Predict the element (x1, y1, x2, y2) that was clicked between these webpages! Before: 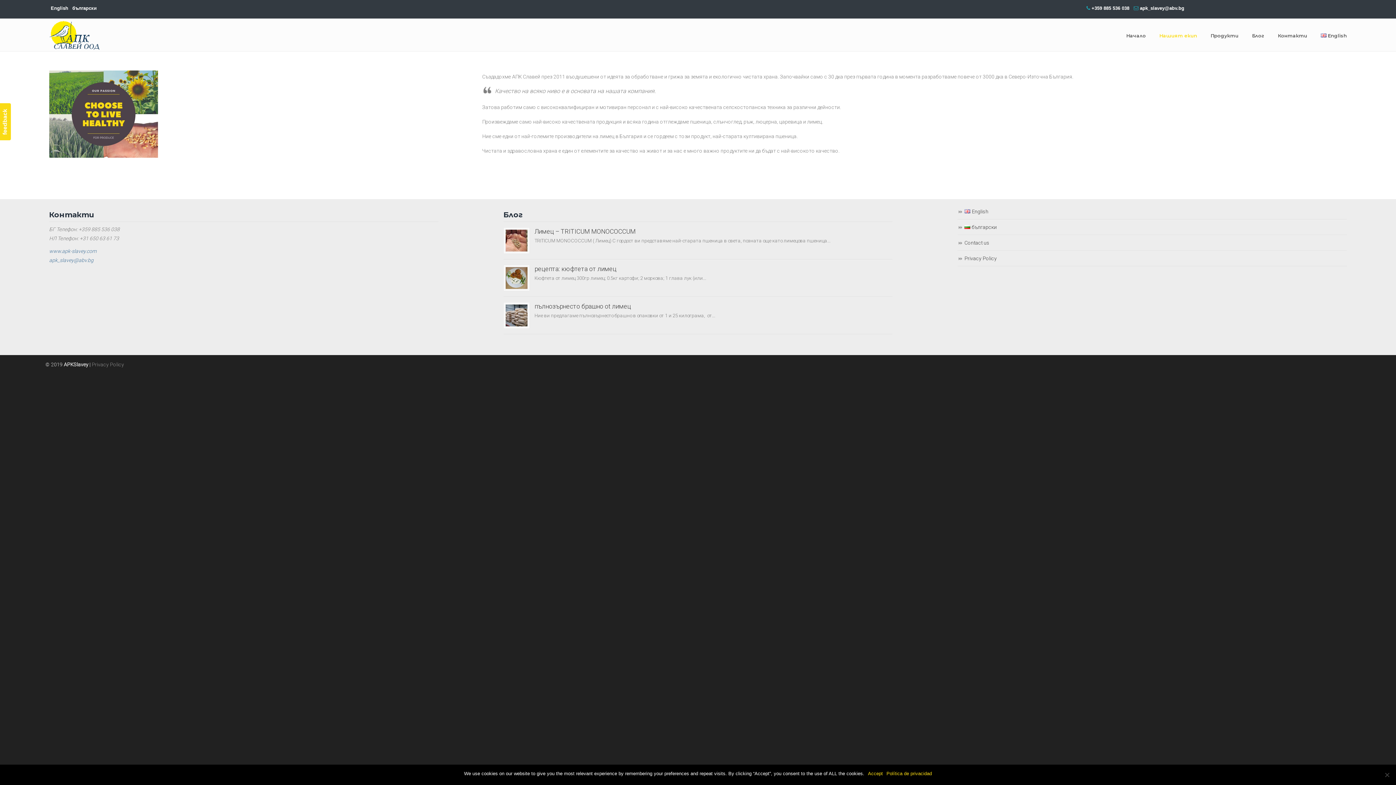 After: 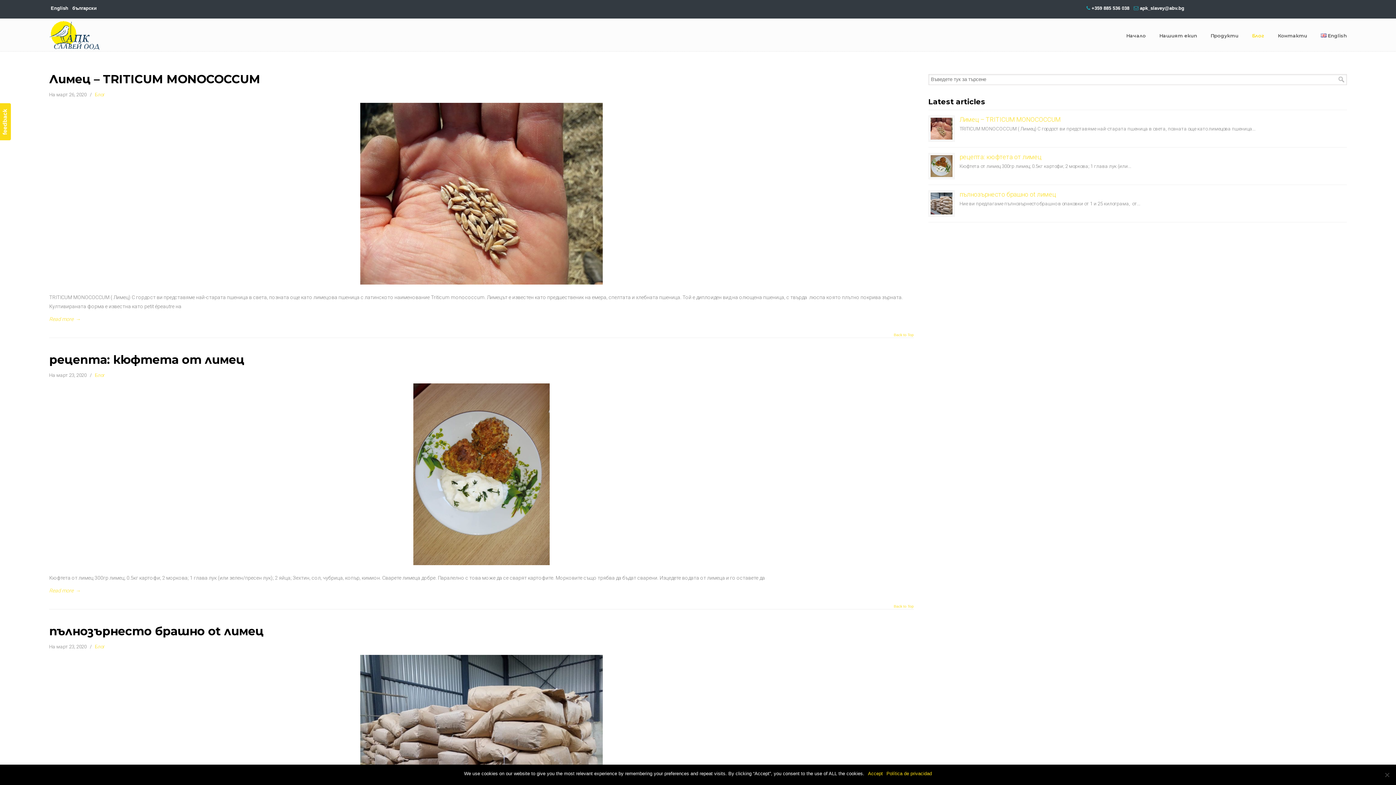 Action: label: Блог bbox: (1245, 28, 1271, 43)